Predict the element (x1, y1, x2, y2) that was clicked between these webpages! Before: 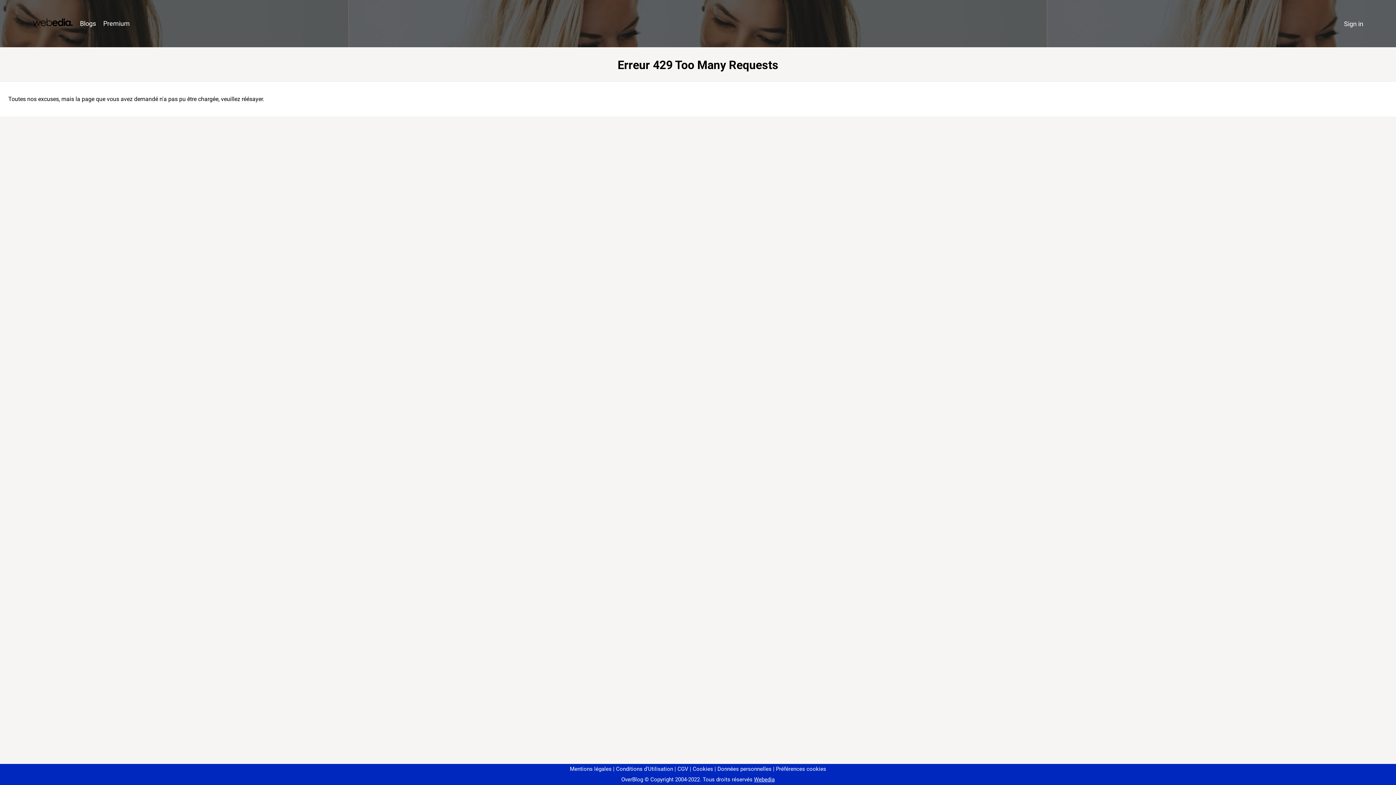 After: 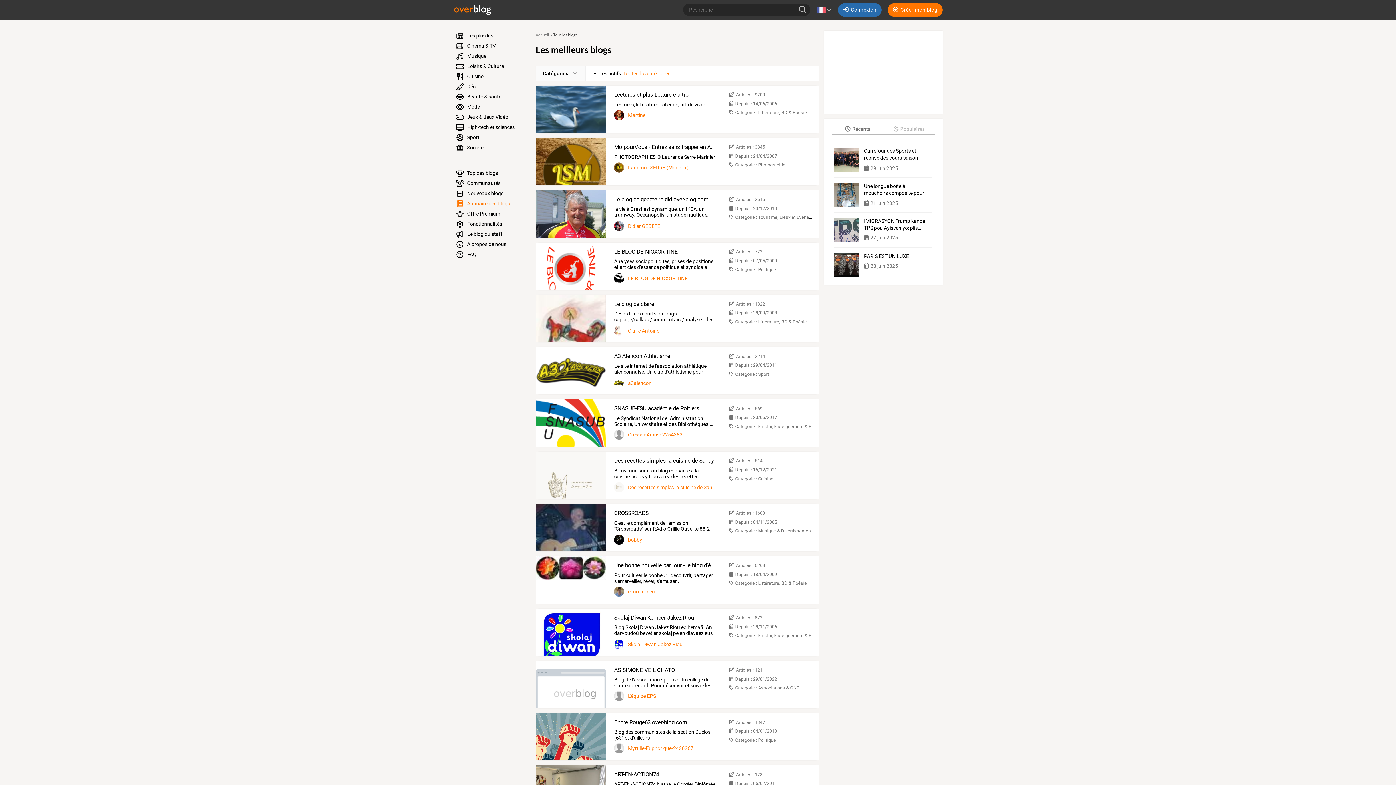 Action: label: Blogs bbox: (76, 16, 99, 31)